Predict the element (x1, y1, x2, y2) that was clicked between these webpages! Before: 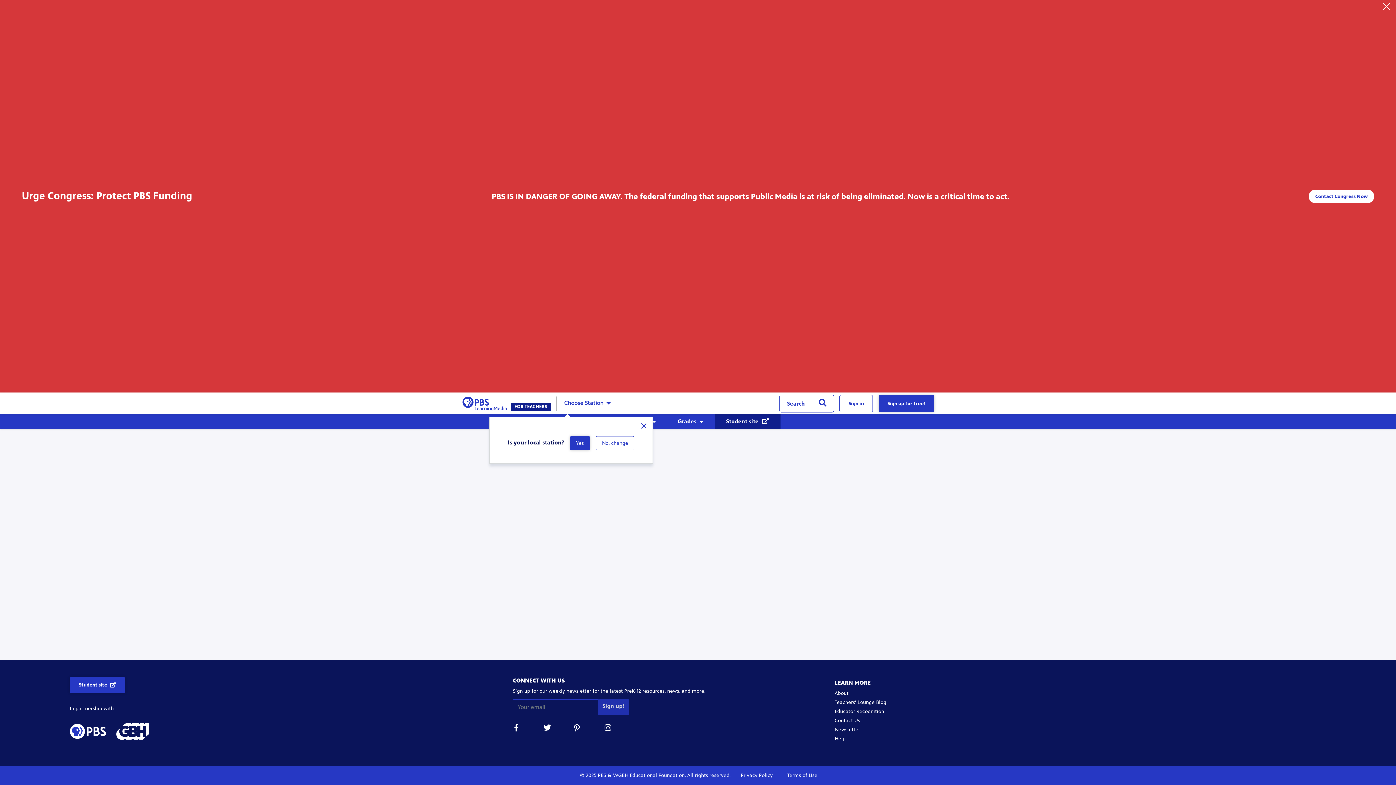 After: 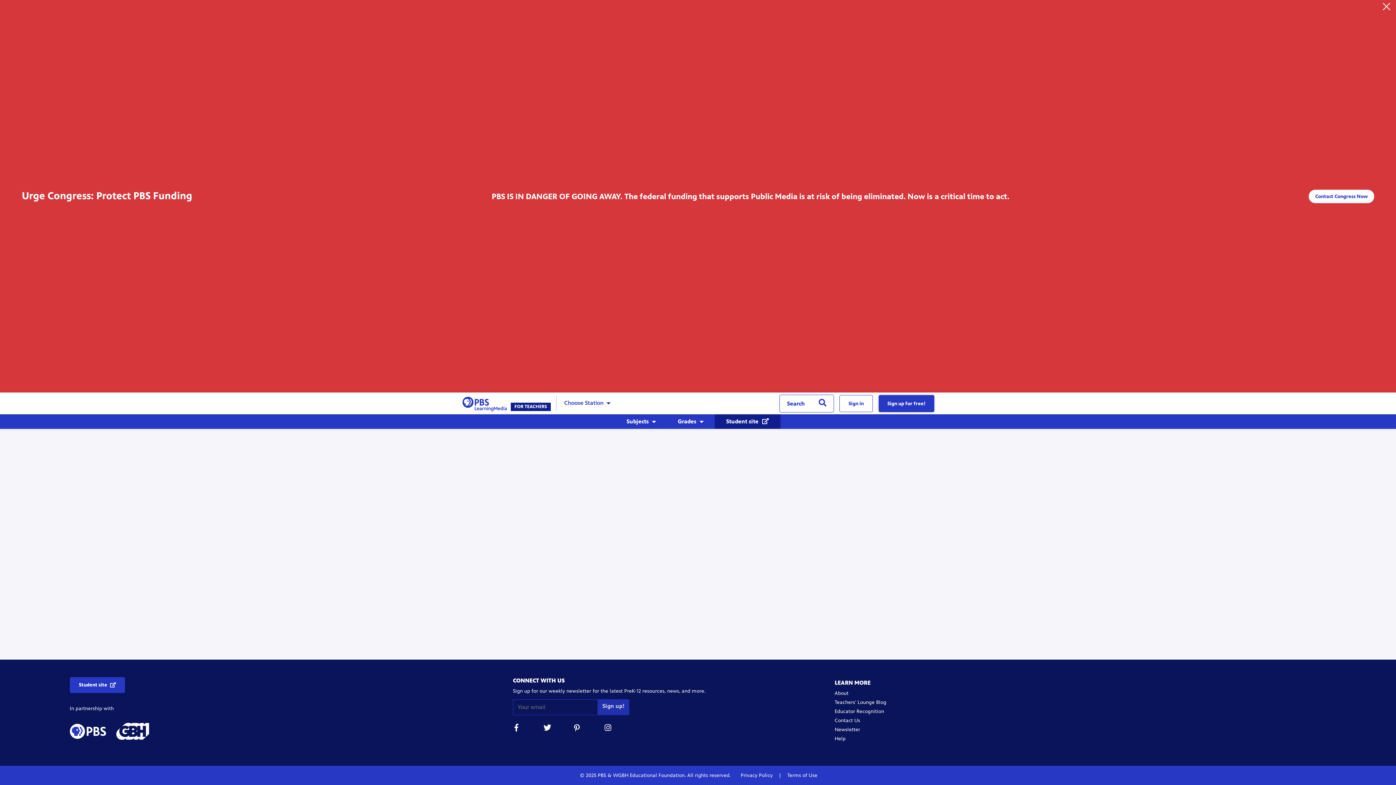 Action: bbox: (570, 436, 590, 450) label: Yes